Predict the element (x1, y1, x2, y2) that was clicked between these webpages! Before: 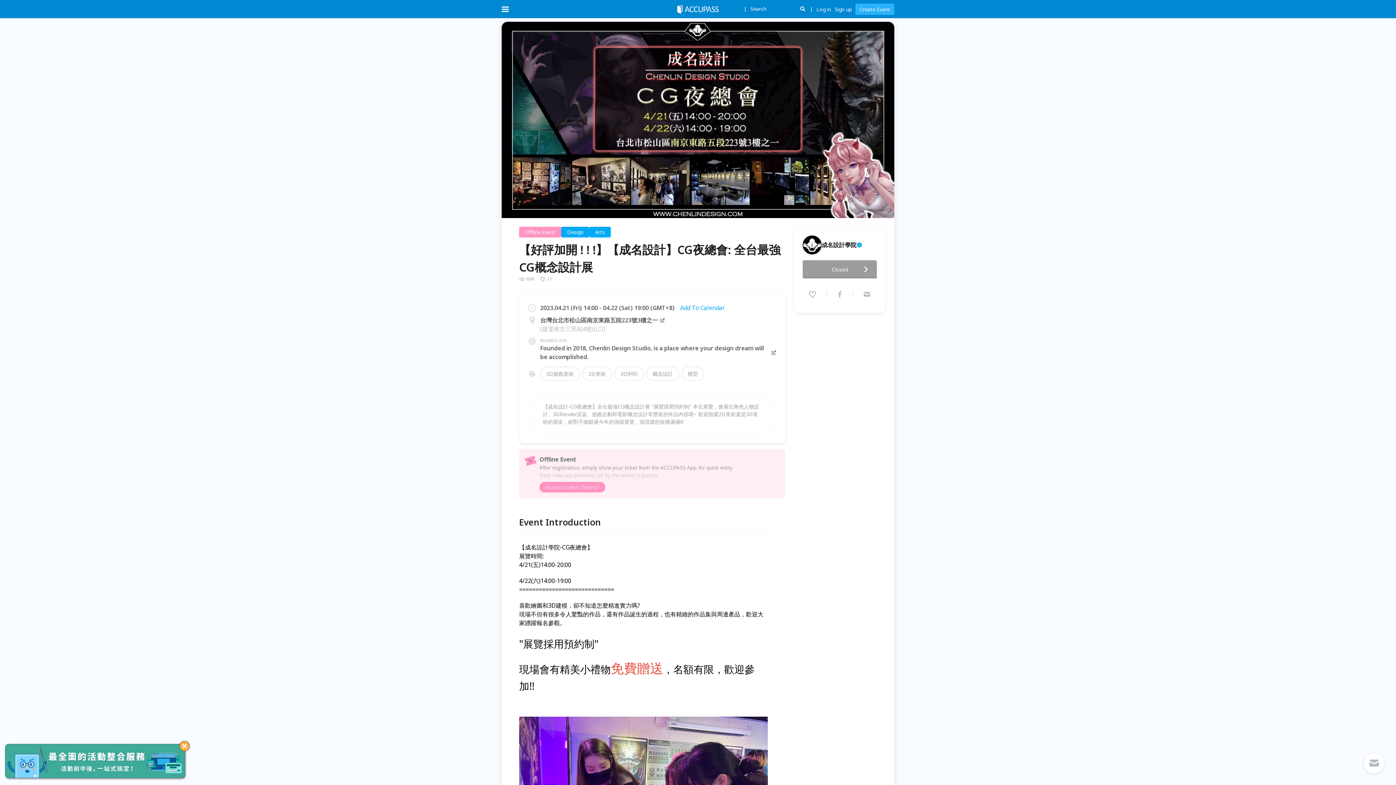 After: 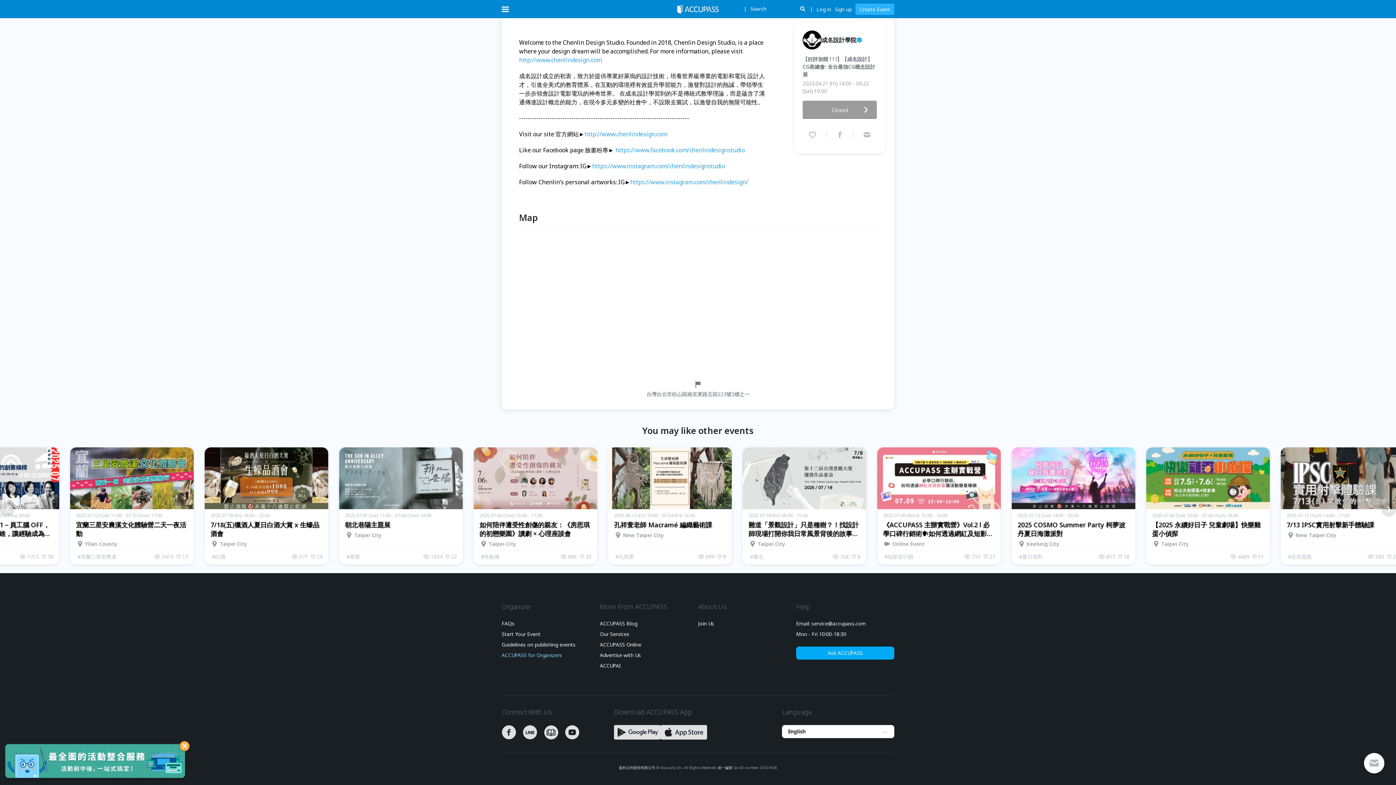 Action: label: ACCUPASS for Organizers bbox: (501, 448, 562, 455)